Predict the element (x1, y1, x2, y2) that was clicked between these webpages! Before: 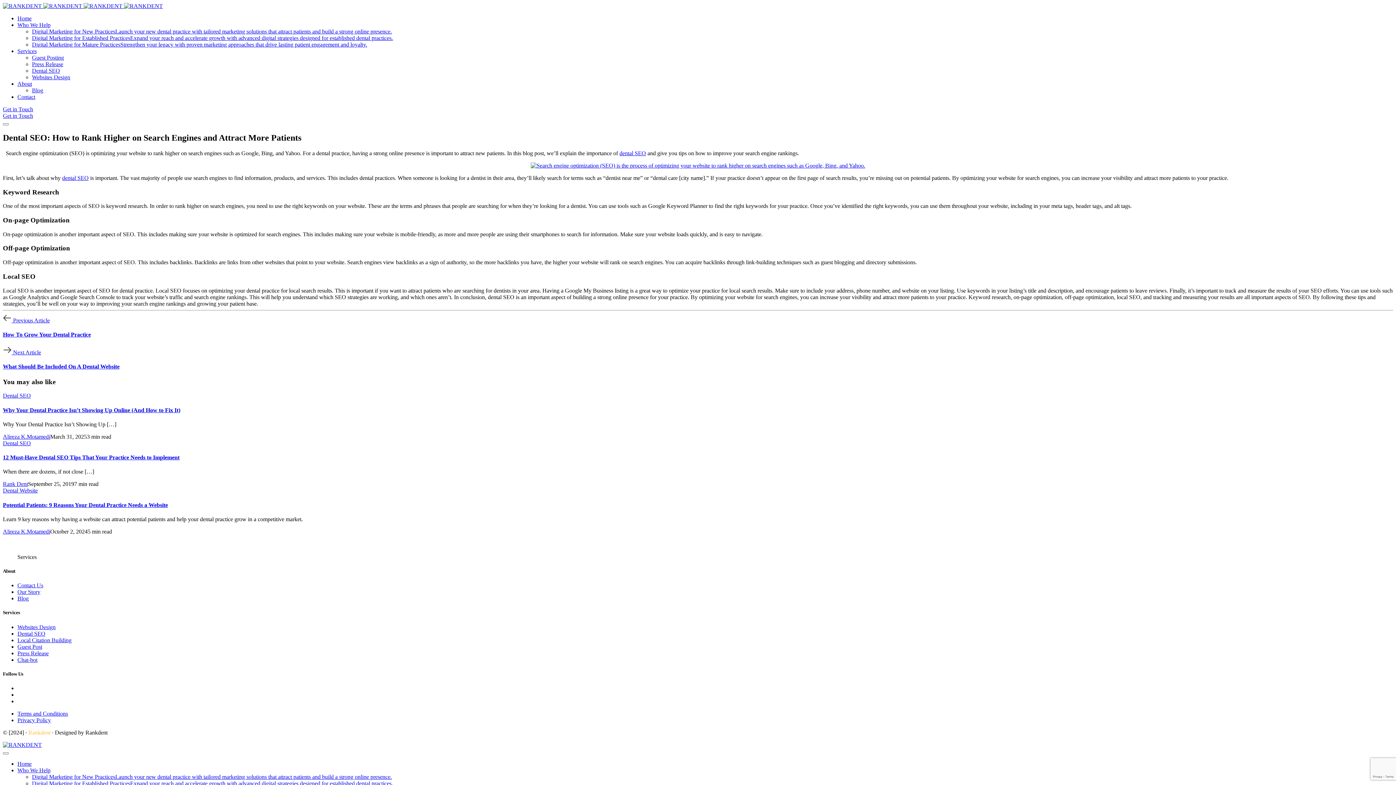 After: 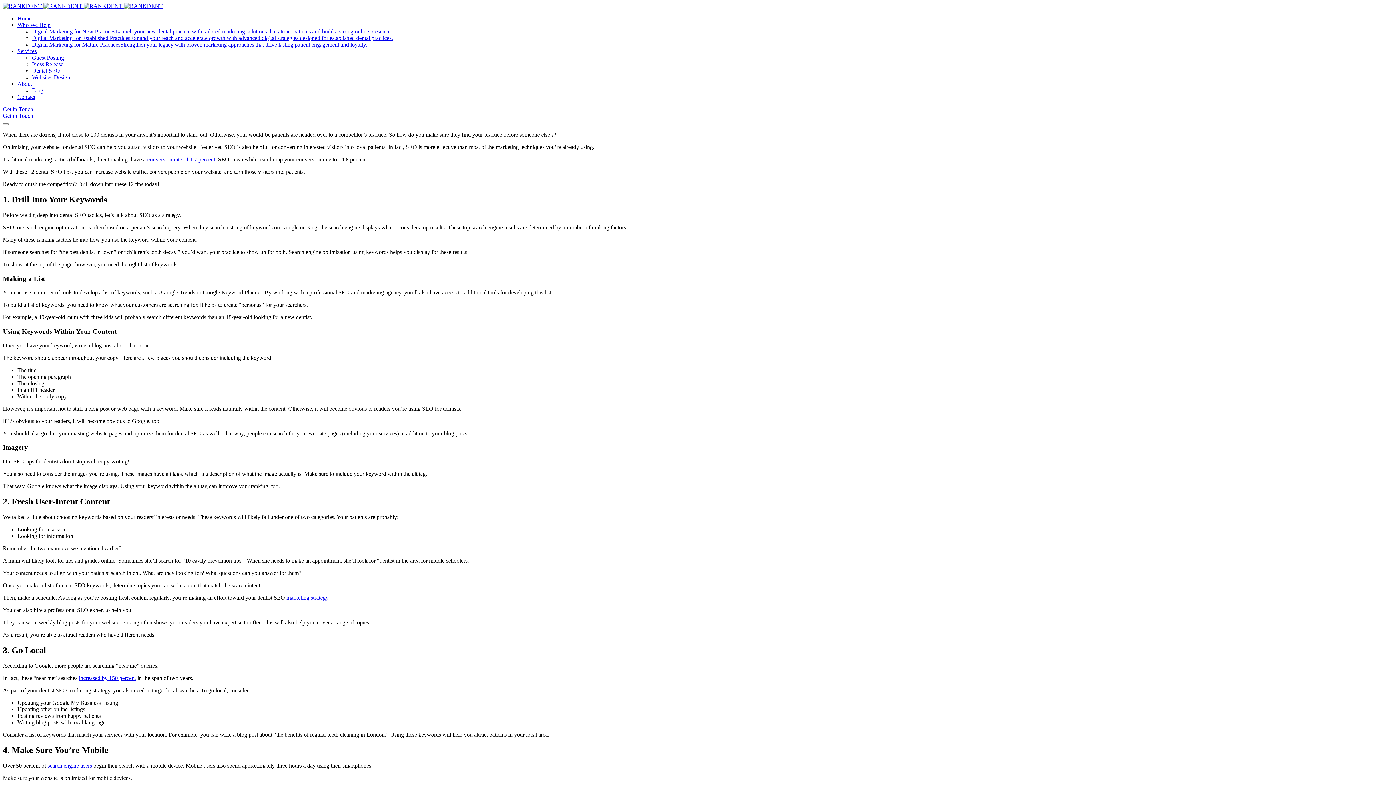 Action: label: 12 Must-Have Dental SEO Tips That Your Practice Needs to Implement bbox: (2, 454, 1393, 461)